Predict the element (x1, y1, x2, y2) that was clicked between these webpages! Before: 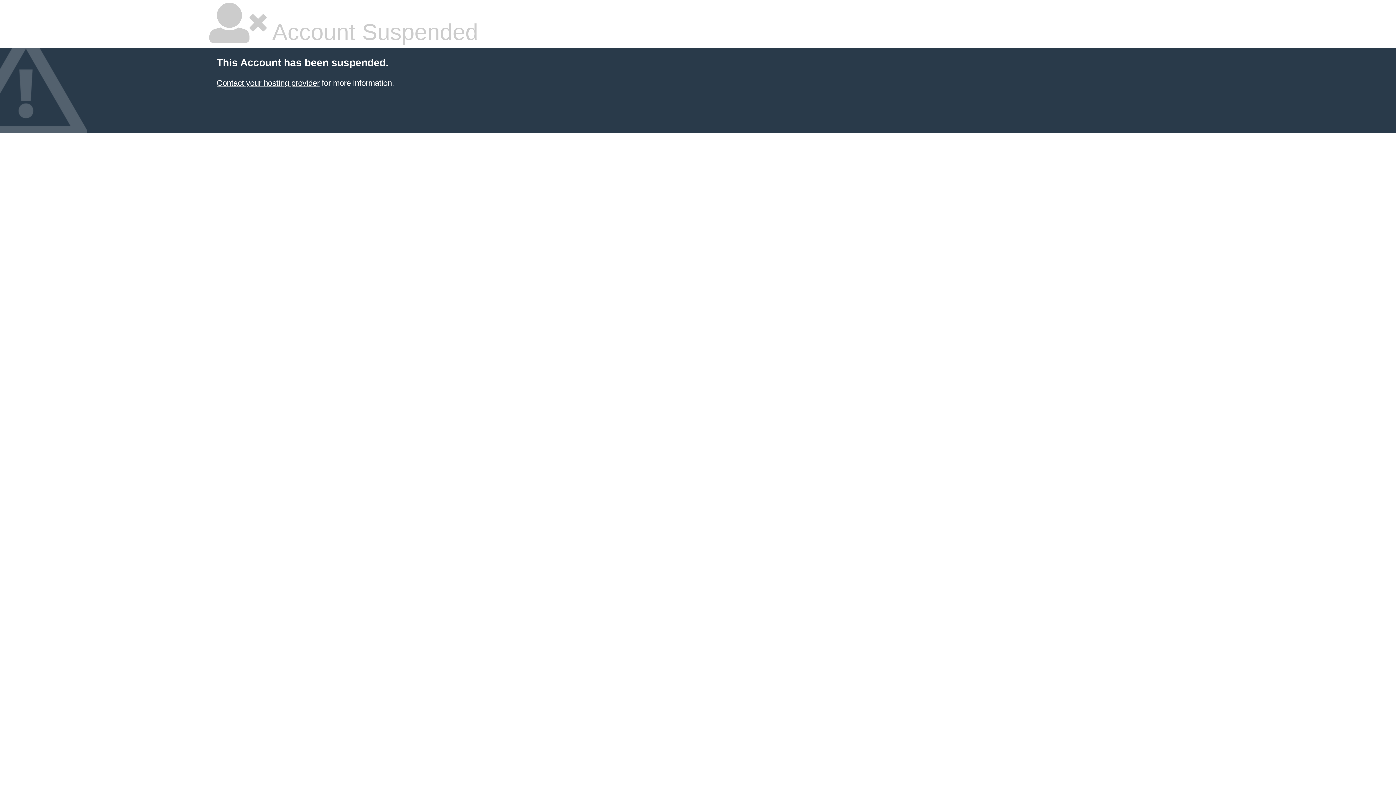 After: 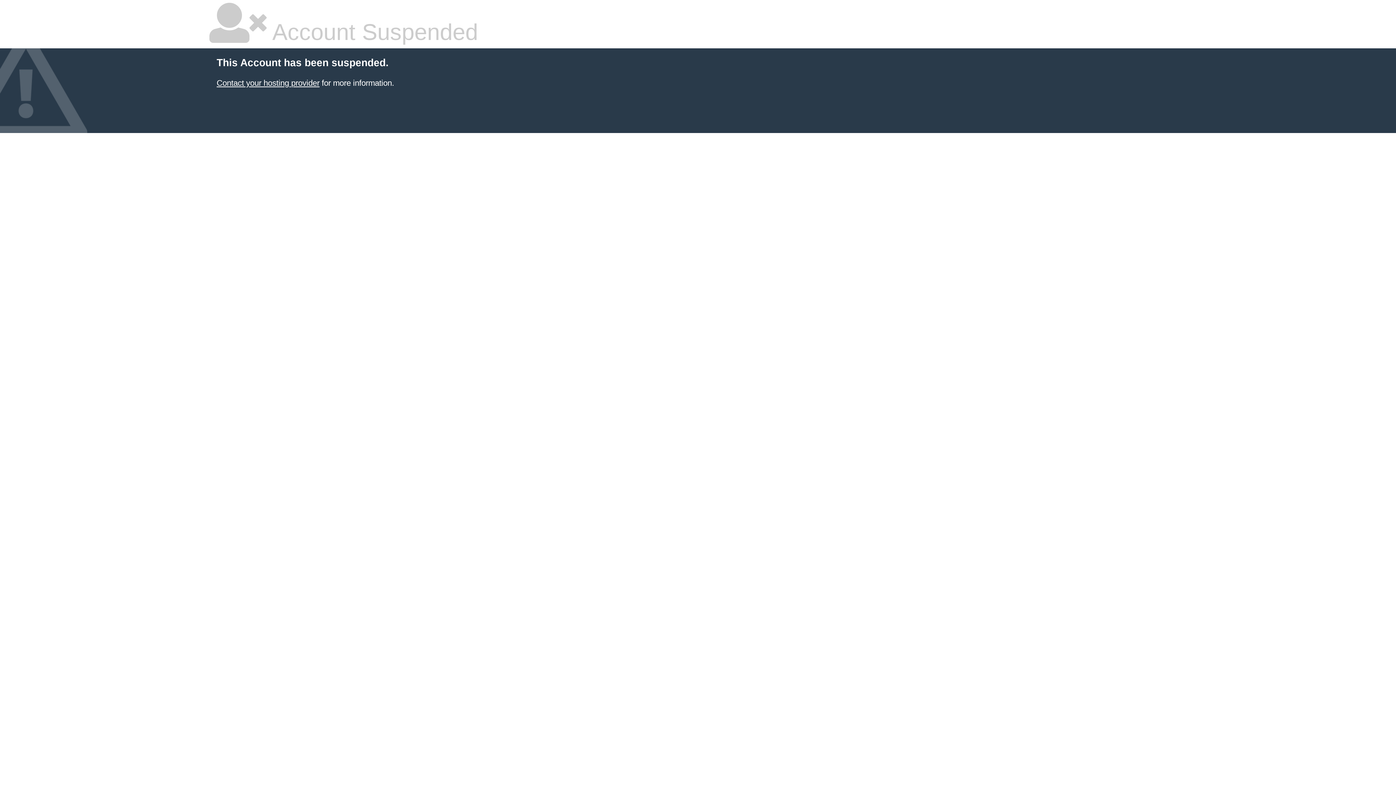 Action: bbox: (216, 78, 319, 87) label: Contact your hosting provider